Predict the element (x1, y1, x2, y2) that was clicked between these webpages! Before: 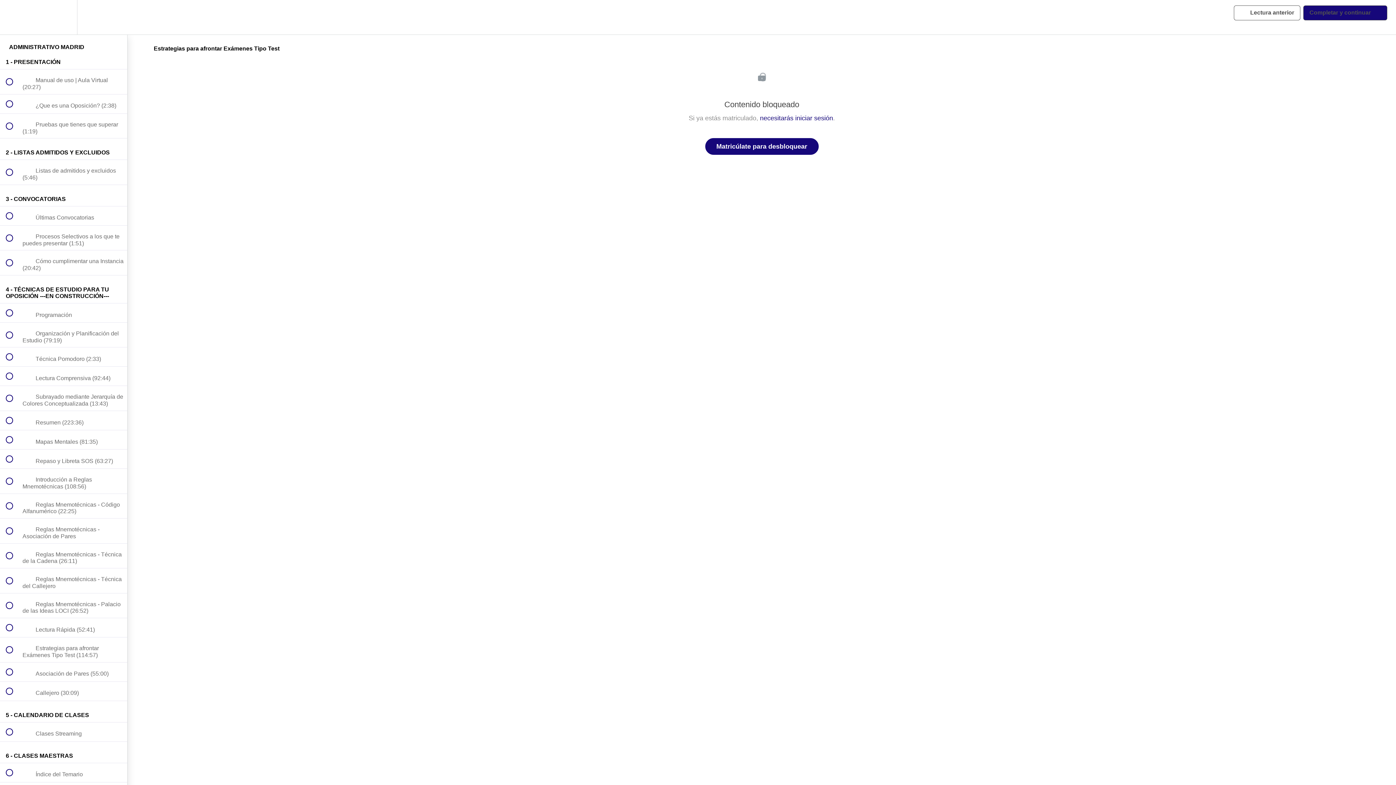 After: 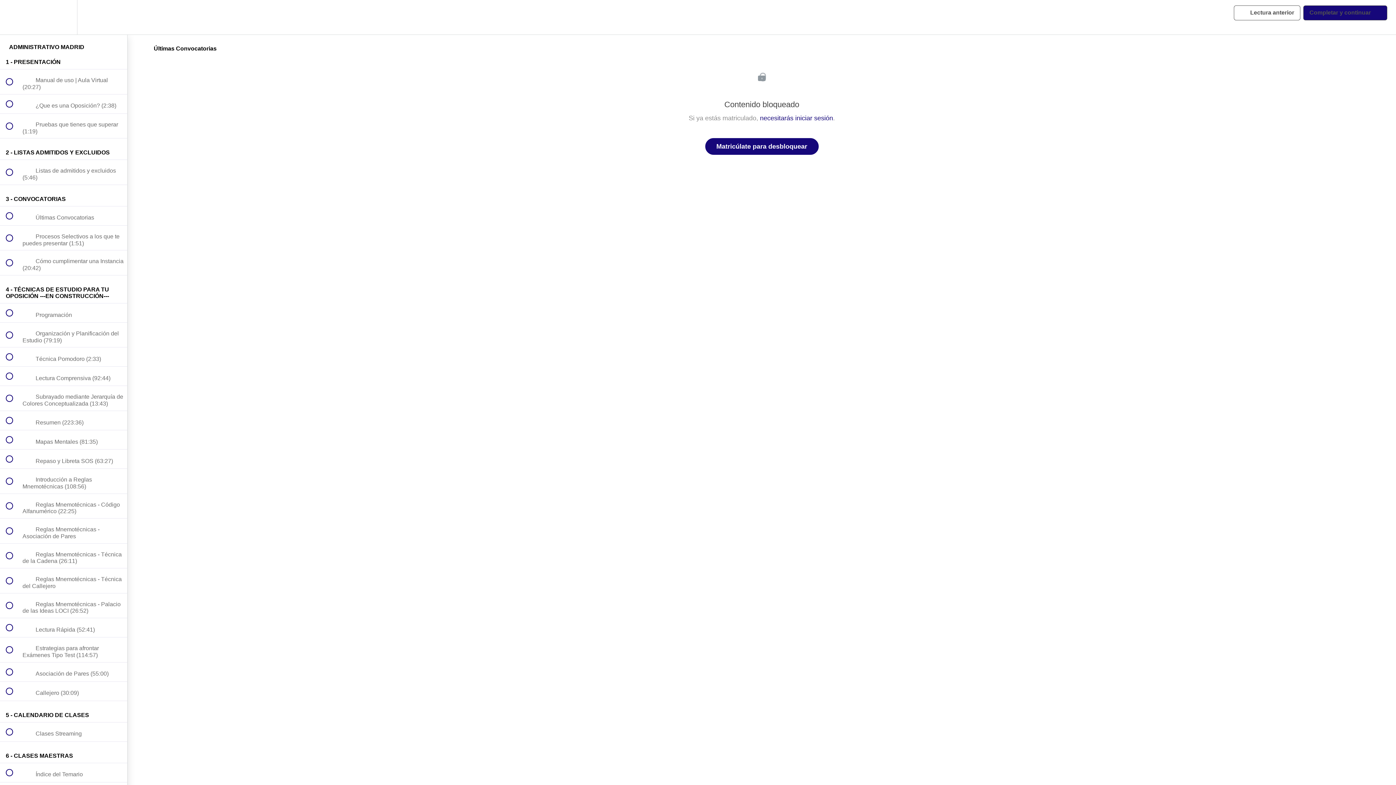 Action: label:  
 Últimas Convocatorias bbox: (0, 206, 127, 225)